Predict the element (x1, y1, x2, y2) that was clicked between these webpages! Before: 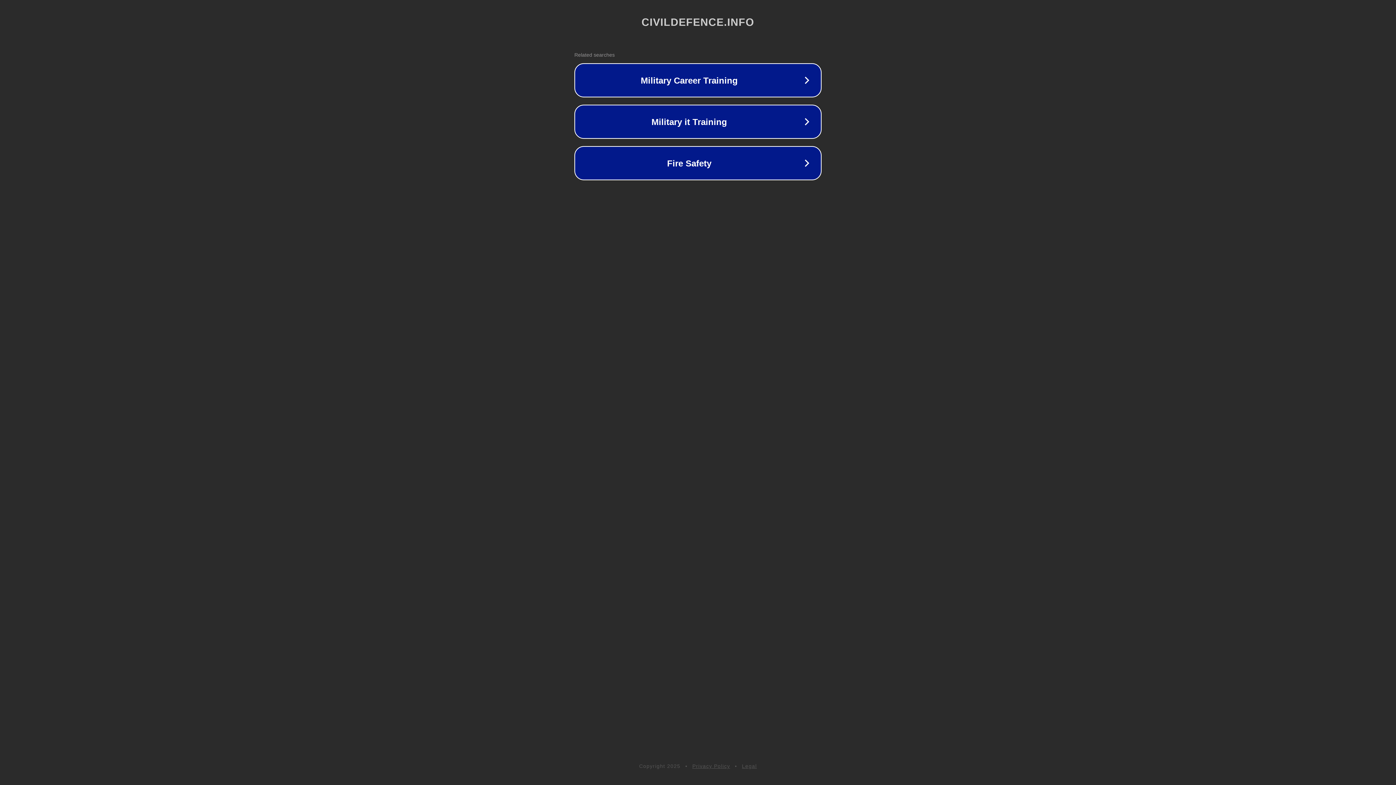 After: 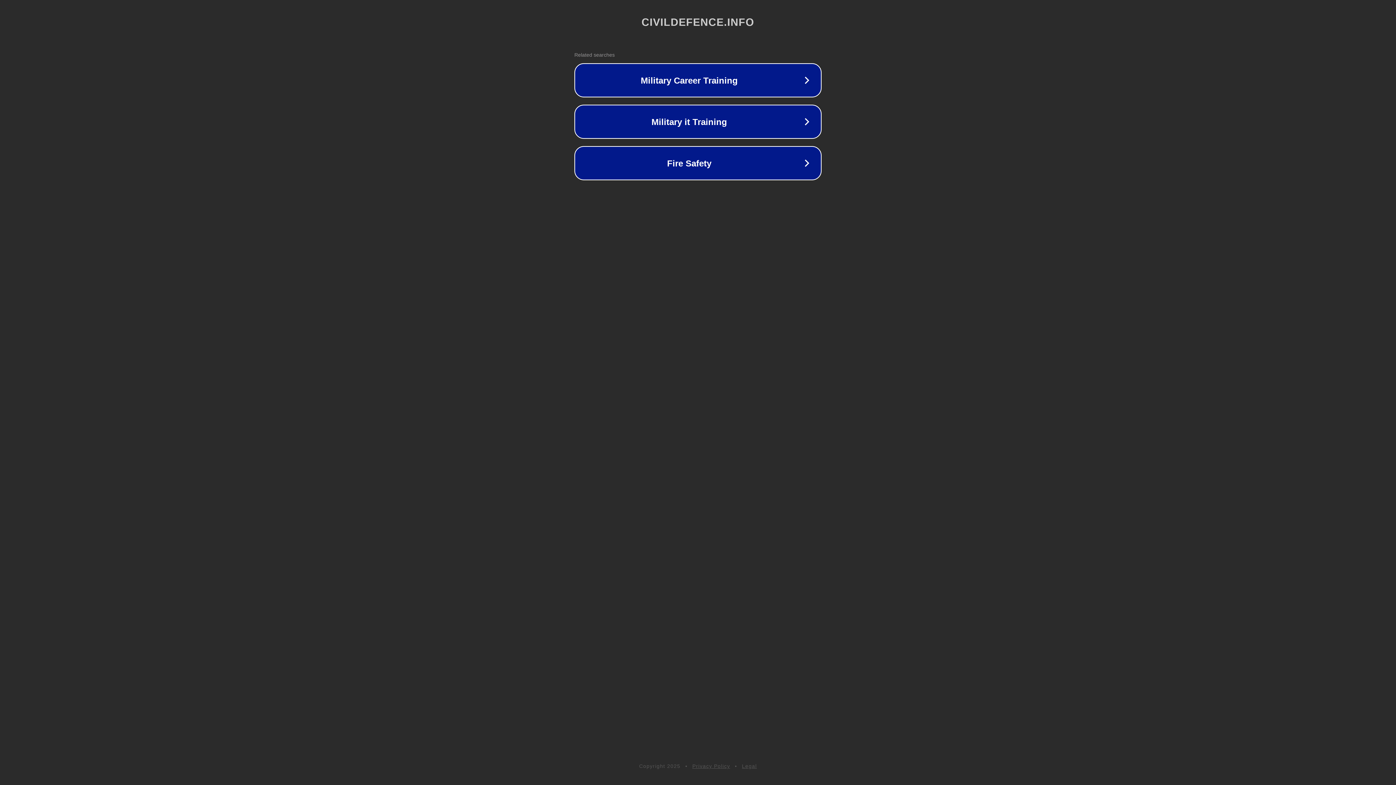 Action: label: Privacy Policy bbox: (692, 763, 730, 769)